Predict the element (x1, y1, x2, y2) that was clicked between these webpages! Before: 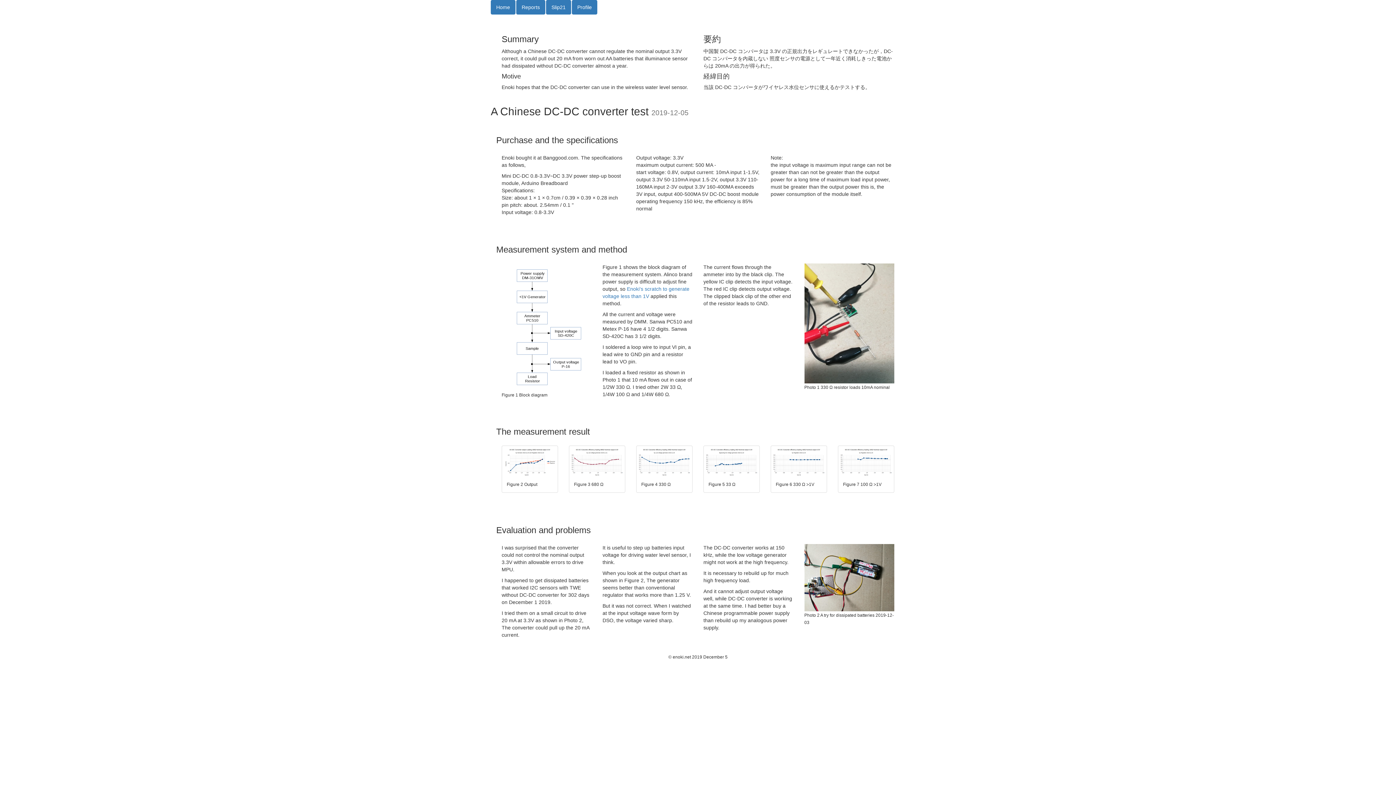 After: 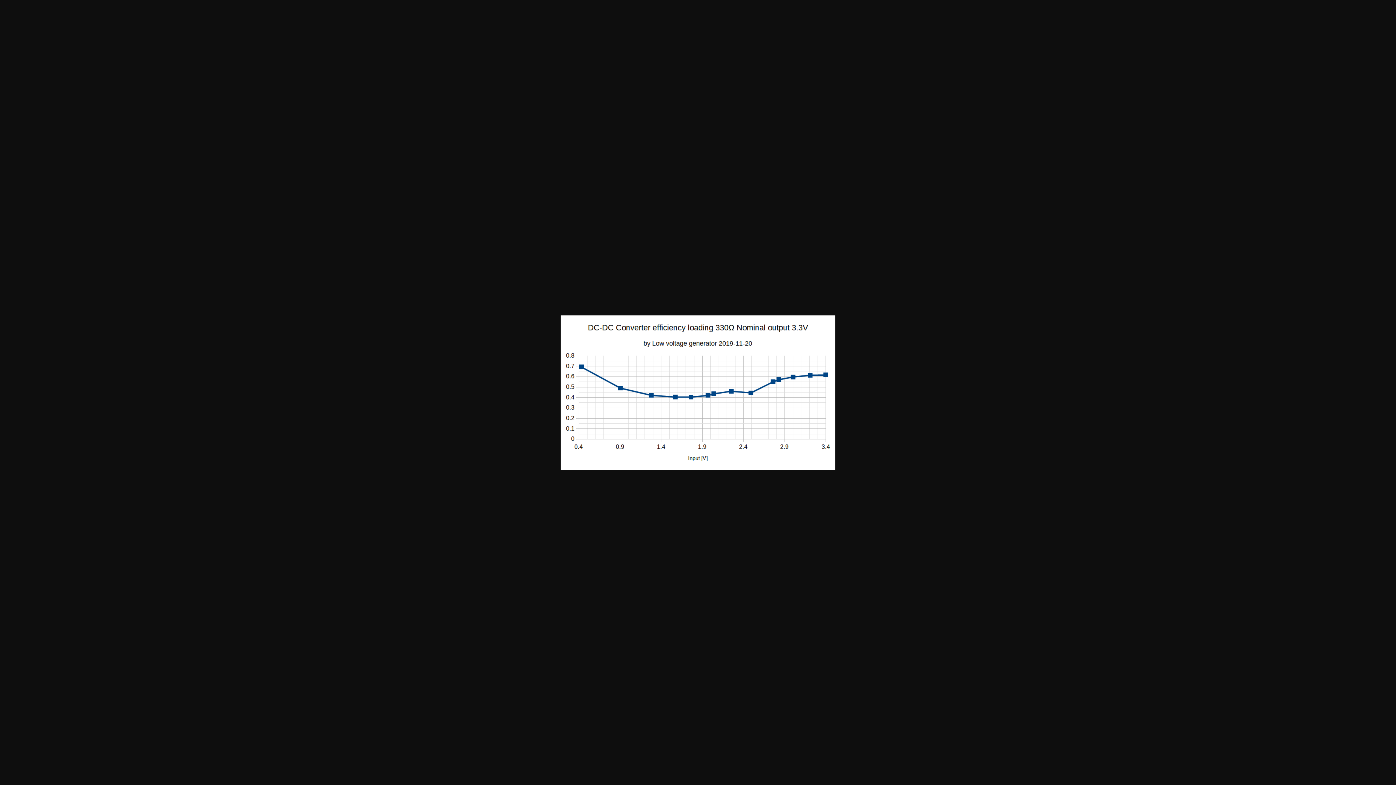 Action: bbox: (636, 445, 692, 492) label: Figure 4 330 Ω